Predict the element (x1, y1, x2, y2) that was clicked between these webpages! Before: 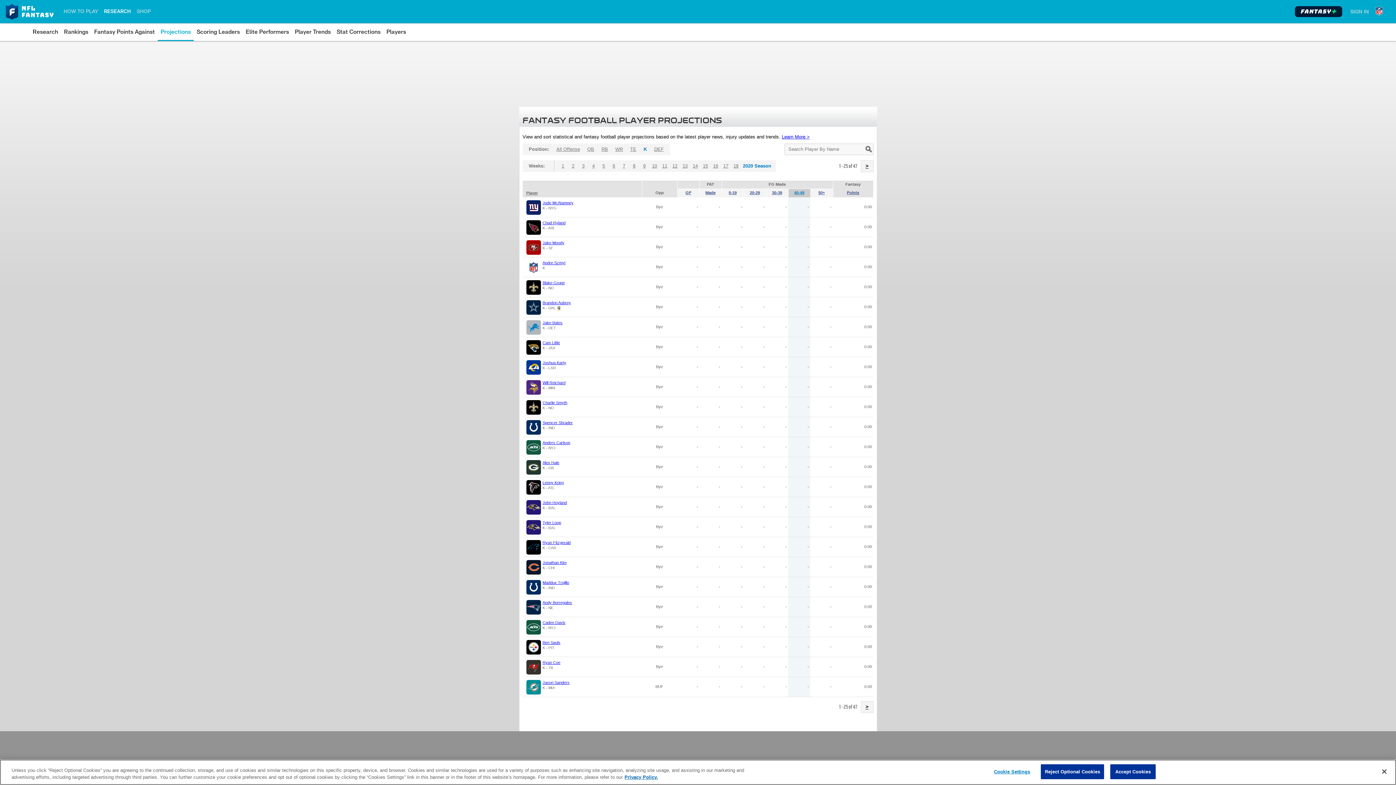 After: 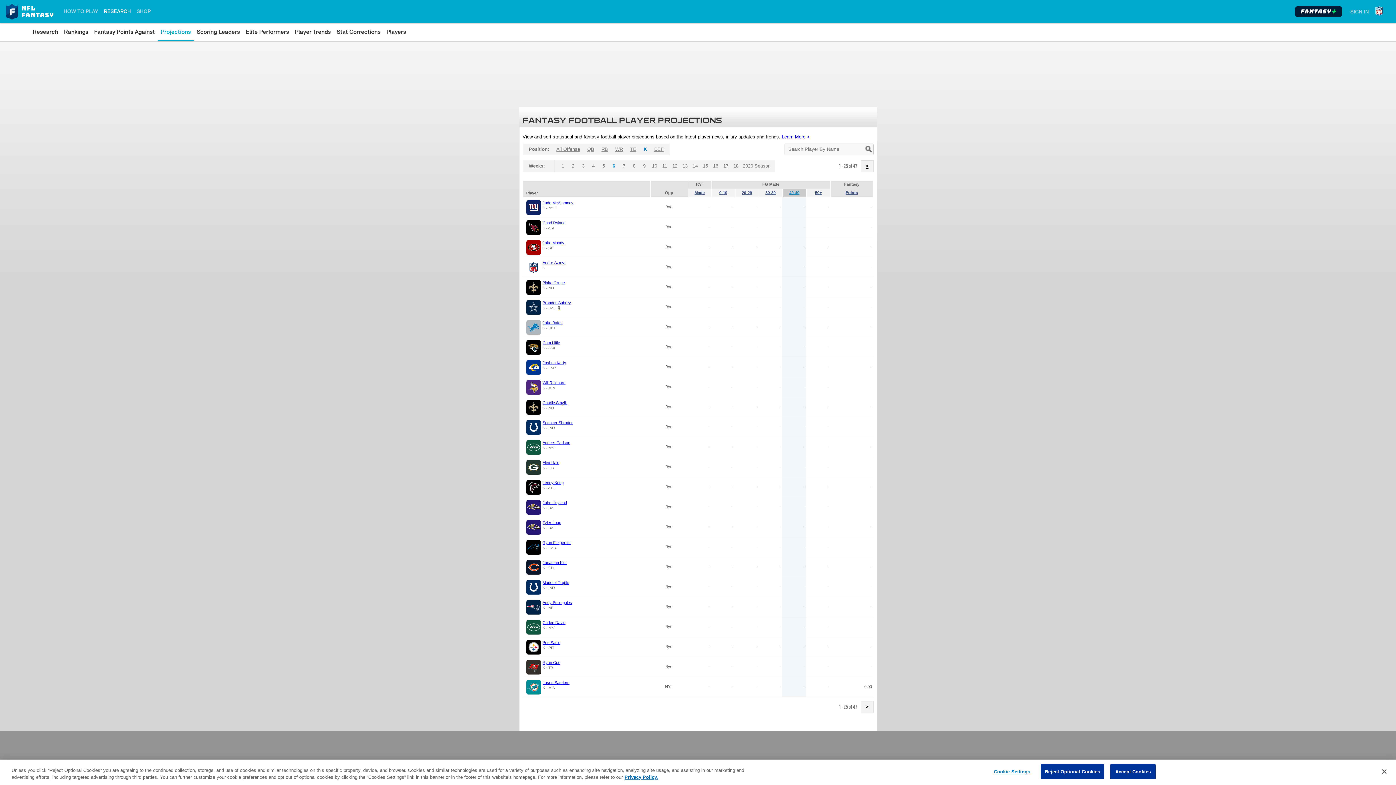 Action: bbox: (608, 160, 619, 172) label: 6